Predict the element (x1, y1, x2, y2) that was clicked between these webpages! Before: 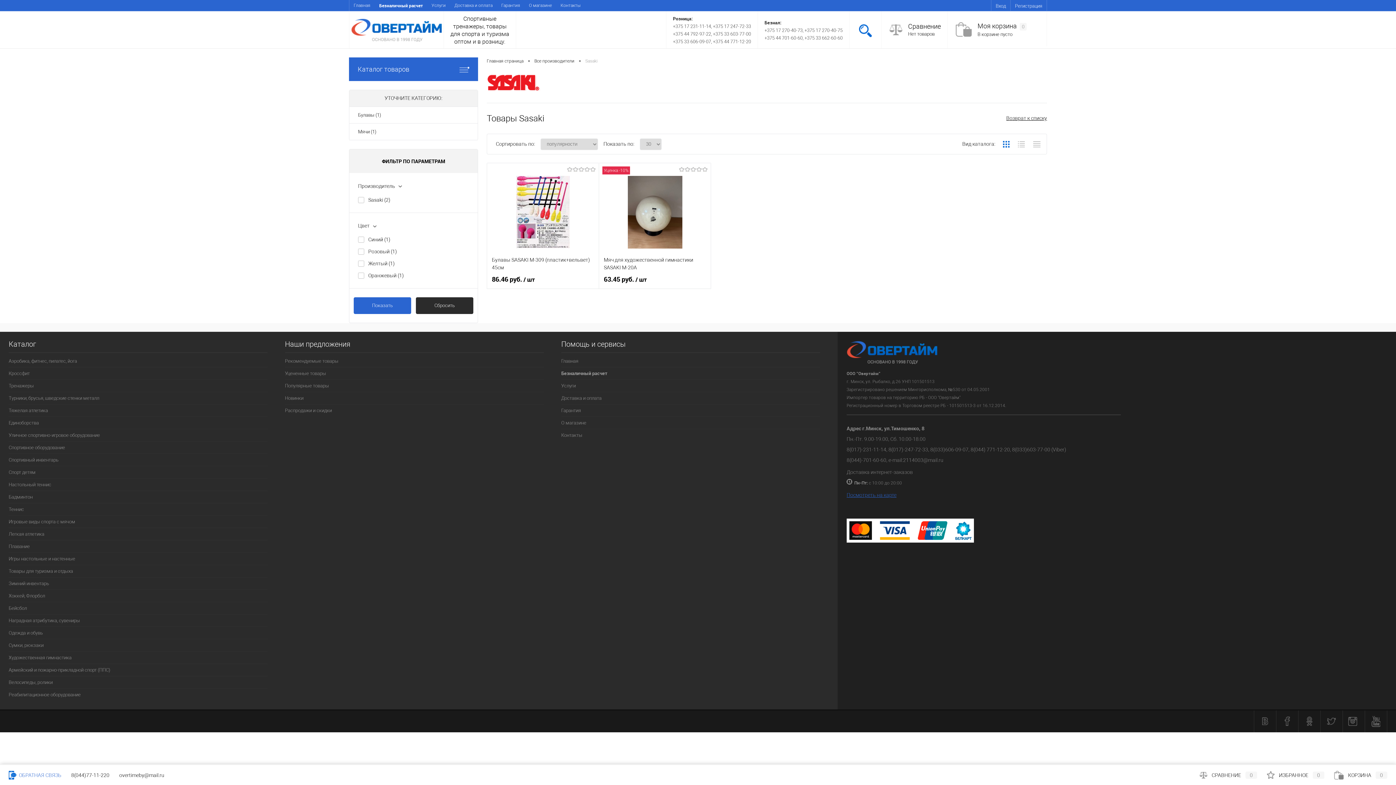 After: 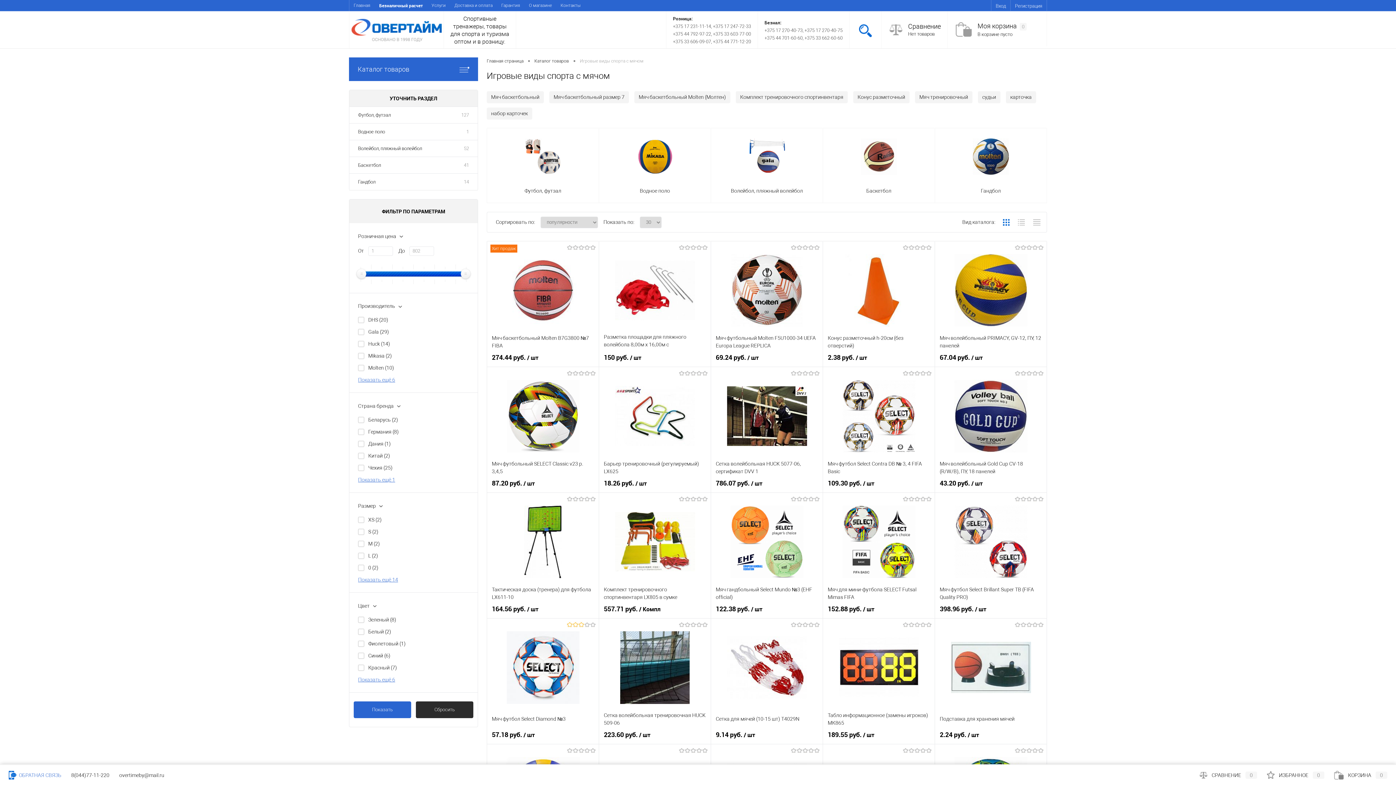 Action: label: Игровые виды спорта с мячом bbox: (8, 516, 267, 528)